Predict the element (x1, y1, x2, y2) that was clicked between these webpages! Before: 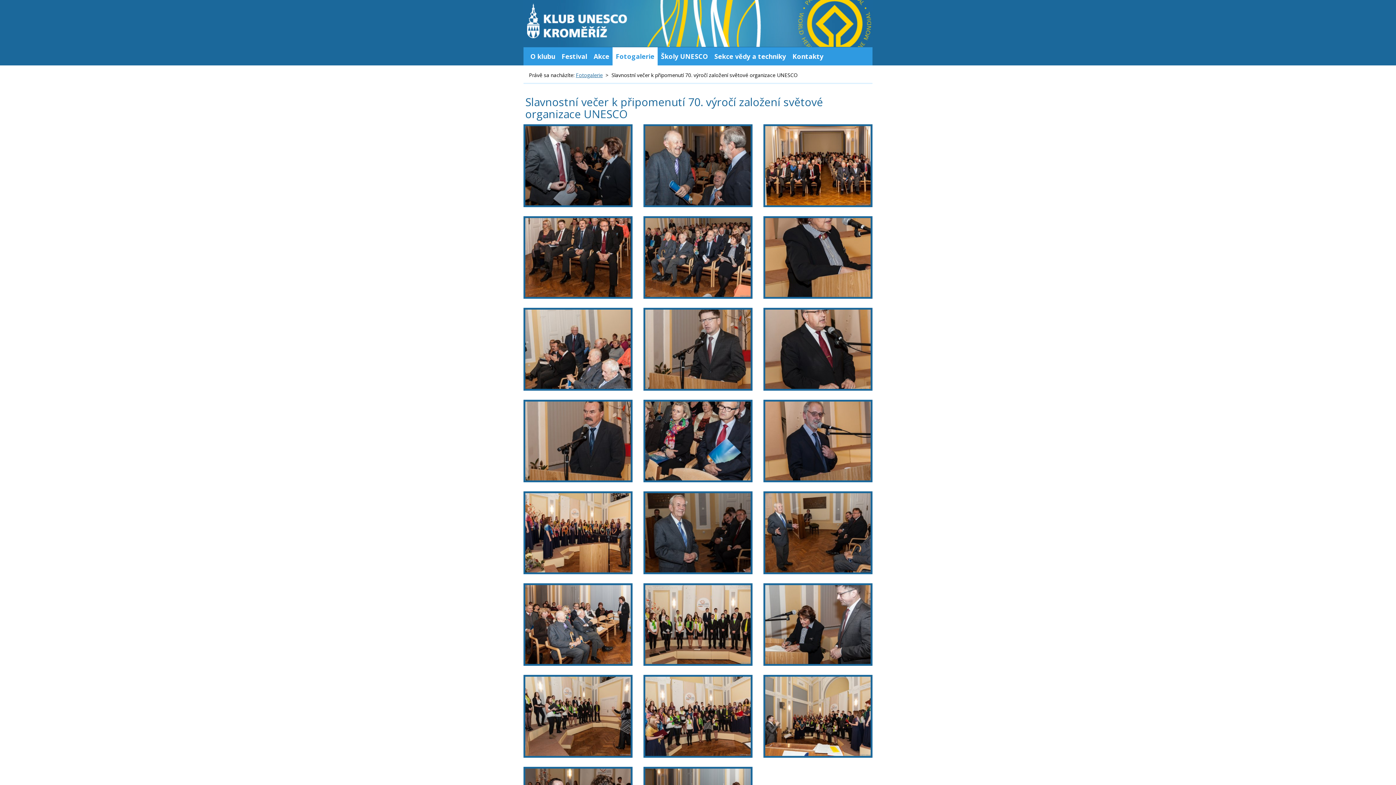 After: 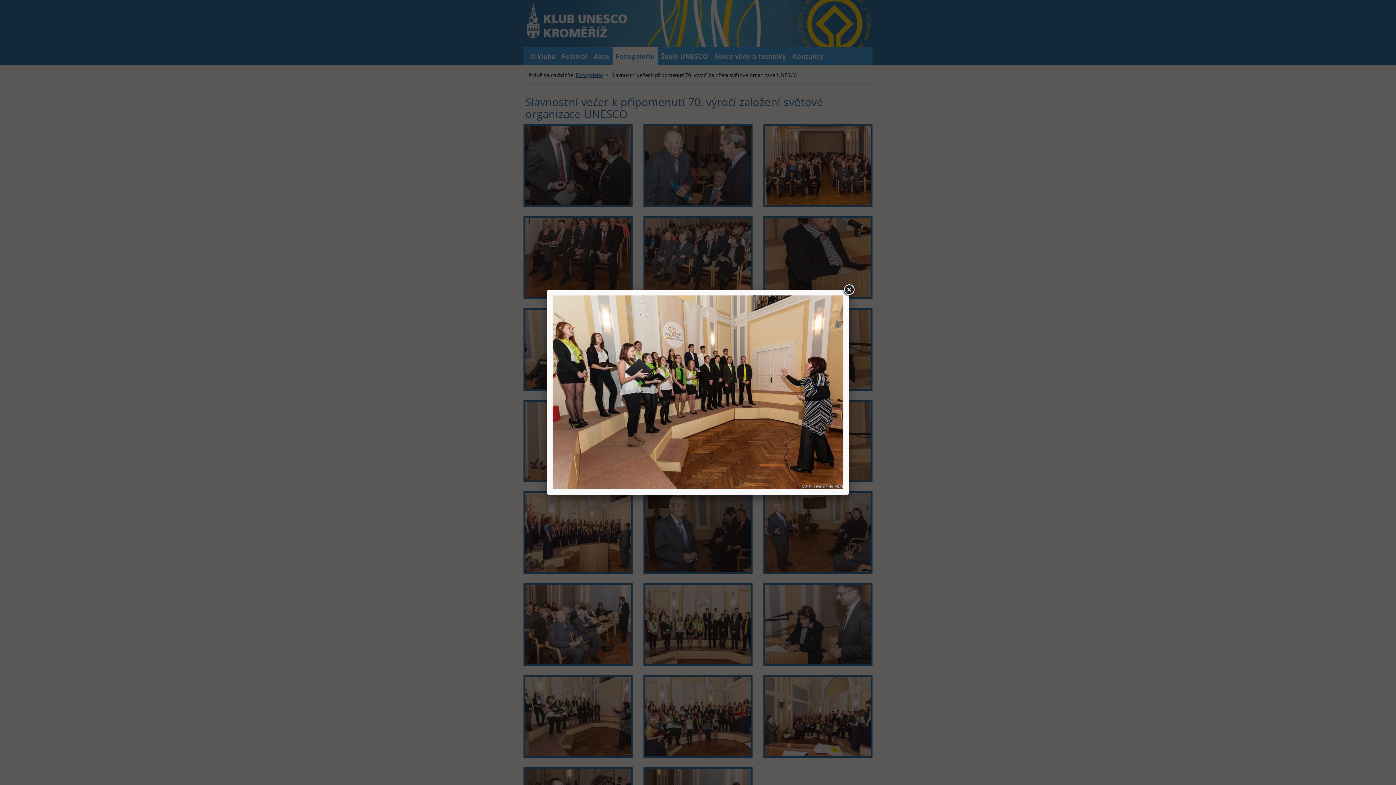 Action: bbox: (523, 675, 632, 758)